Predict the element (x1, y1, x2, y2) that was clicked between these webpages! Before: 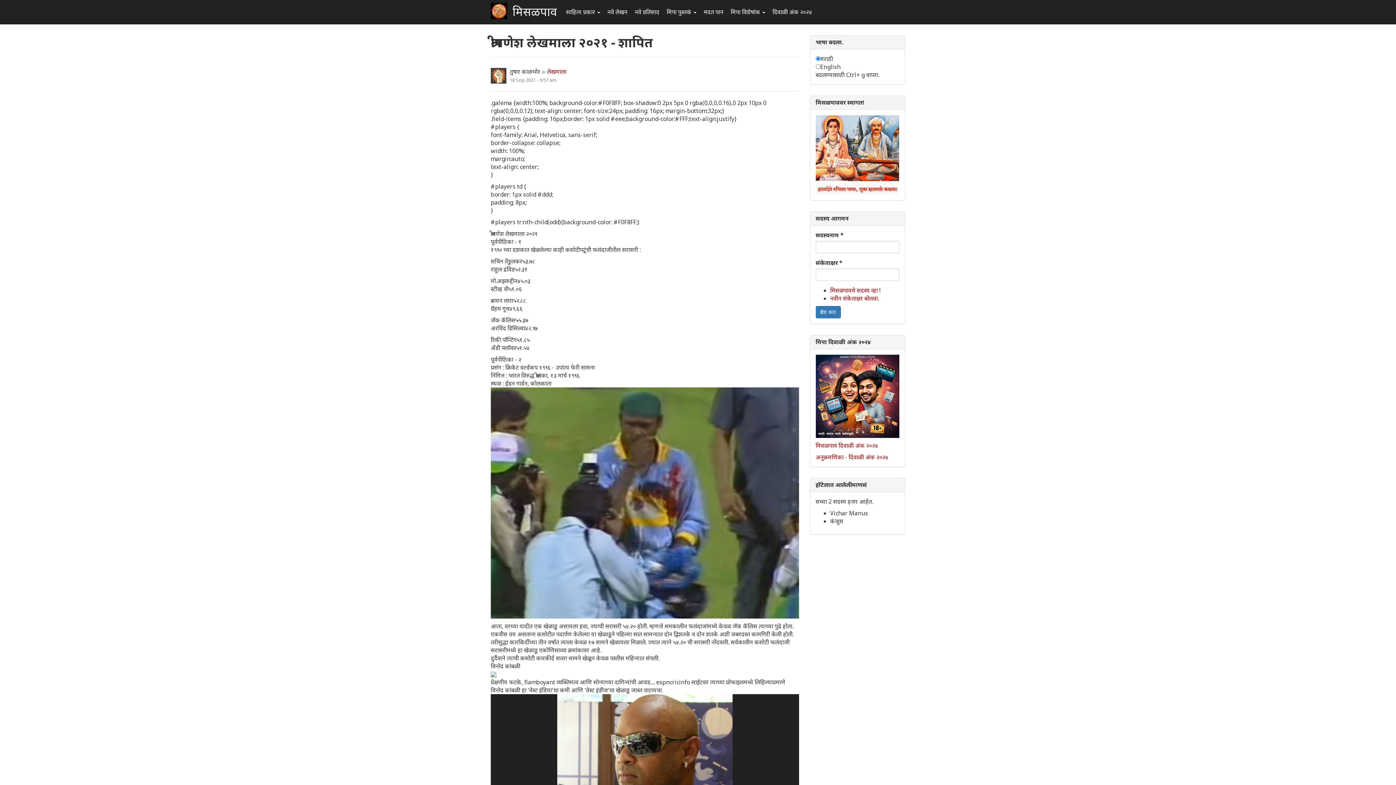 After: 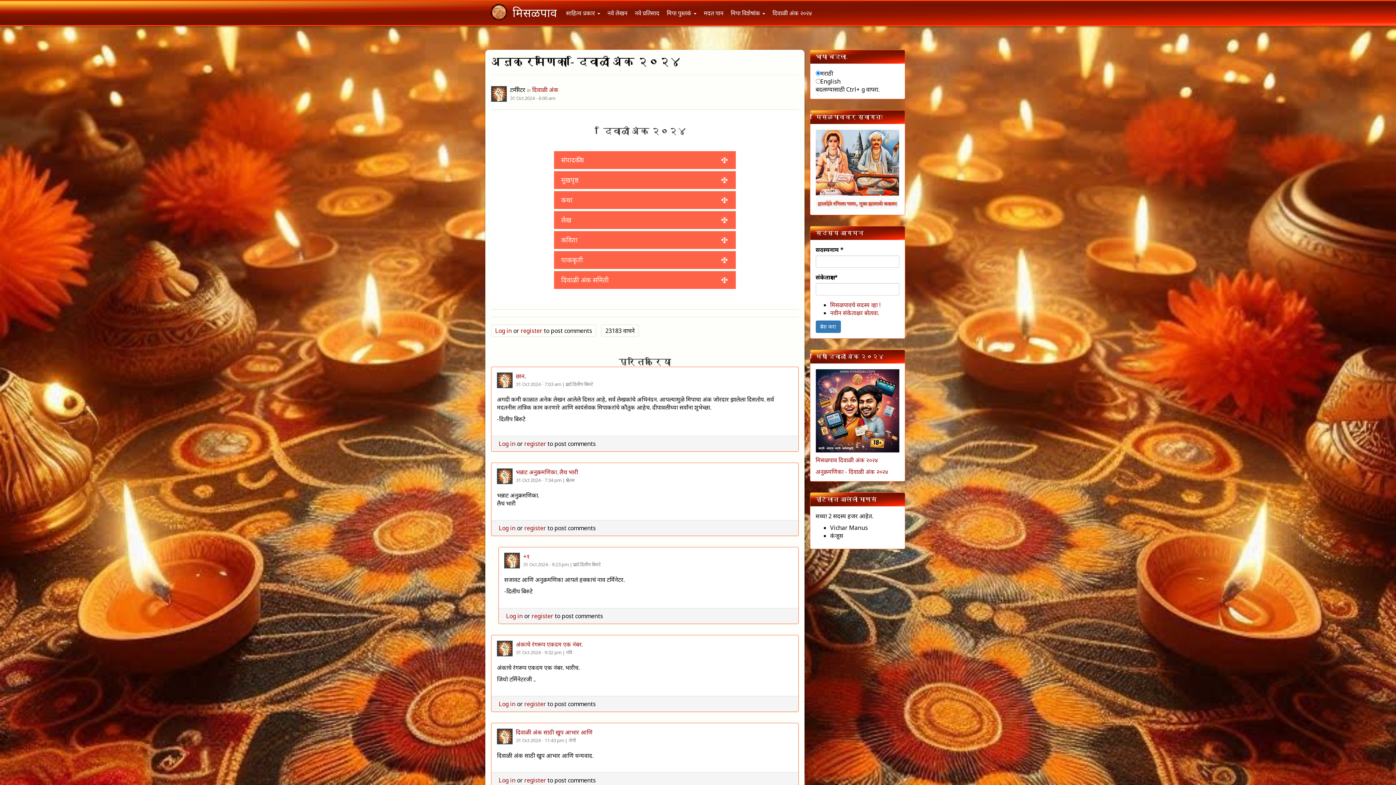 Action: bbox: (815, 453, 888, 461) label: अनुक्रमणिका - दिवाळी अंक २०२४